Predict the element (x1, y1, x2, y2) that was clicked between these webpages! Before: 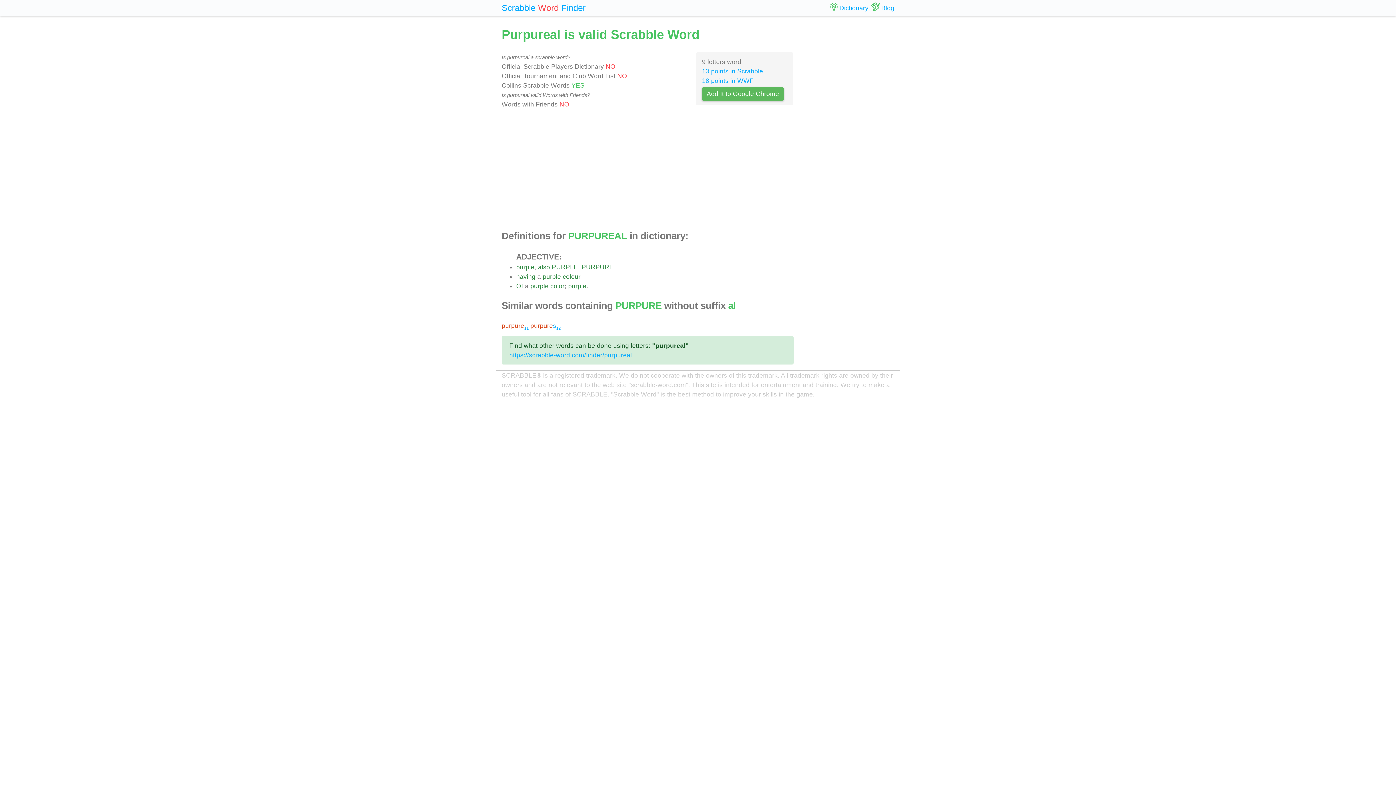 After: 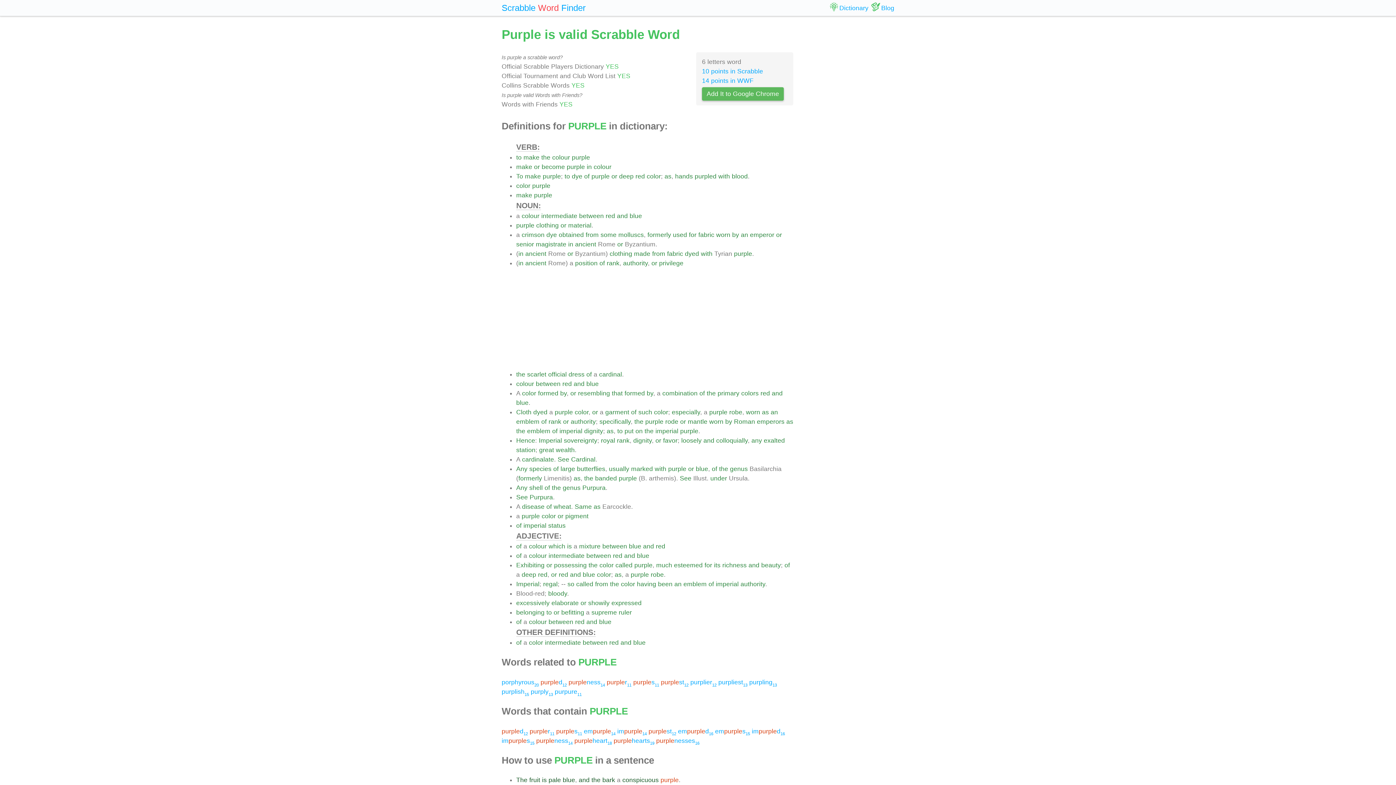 Action: label: purple bbox: (516, 263, 534, 270)